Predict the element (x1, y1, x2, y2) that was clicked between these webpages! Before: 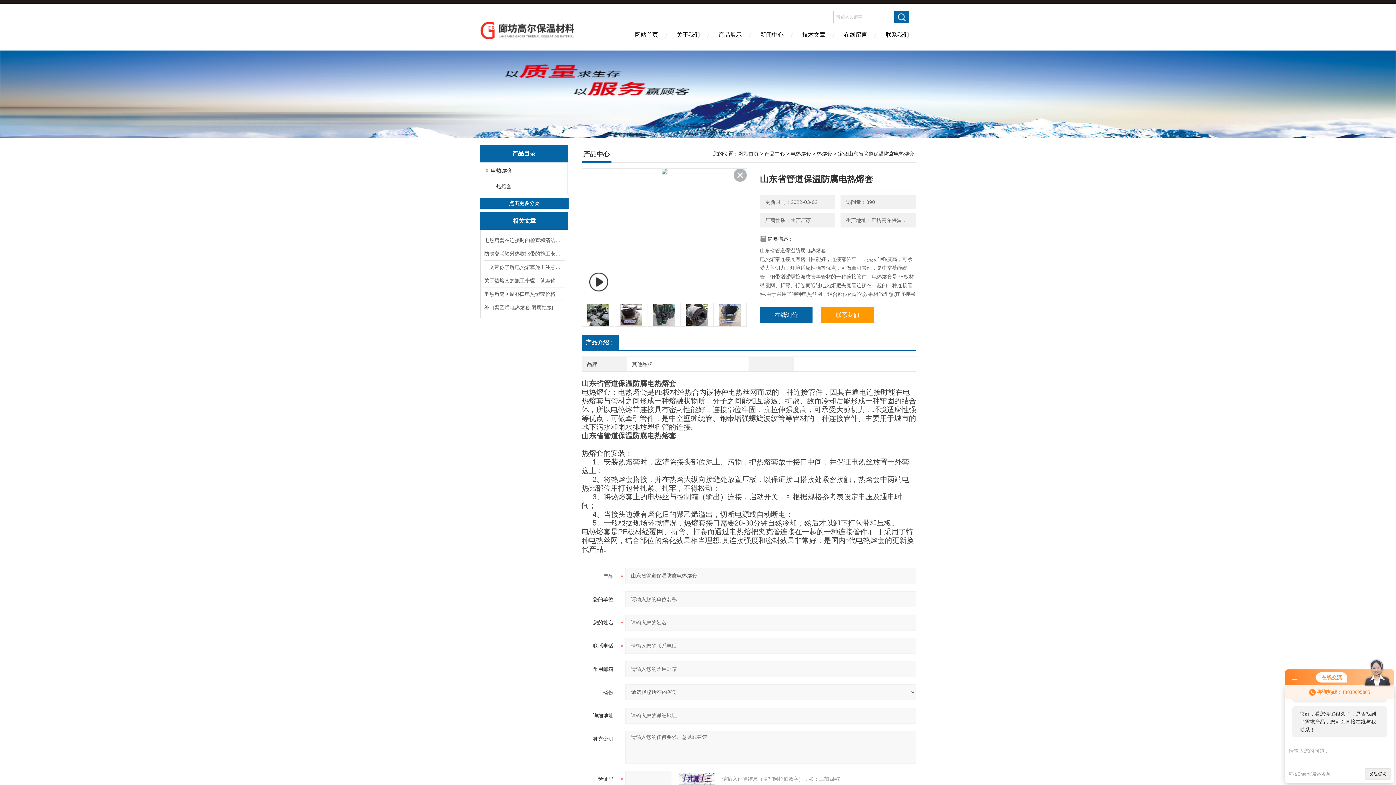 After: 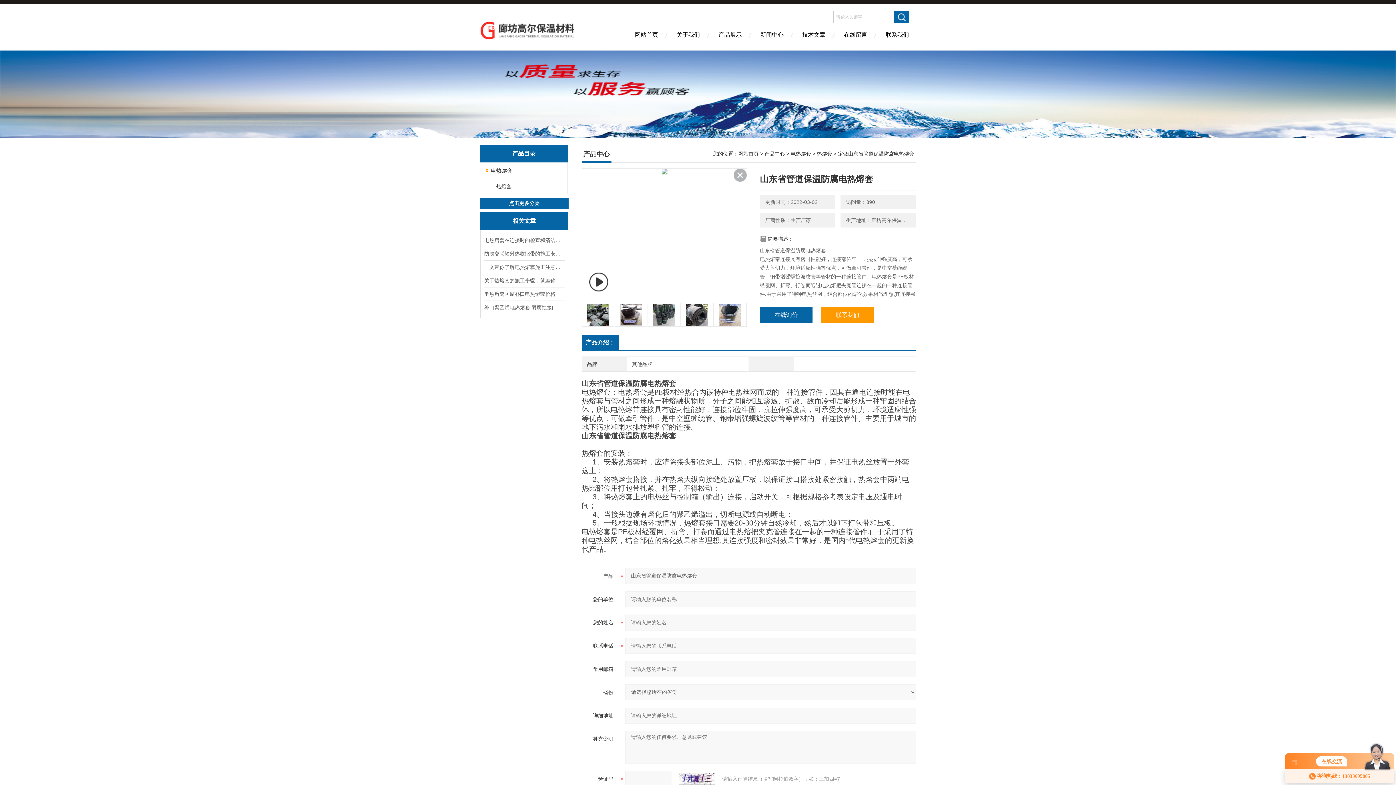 Action: bbox: (1292, 676, 1297, 681)